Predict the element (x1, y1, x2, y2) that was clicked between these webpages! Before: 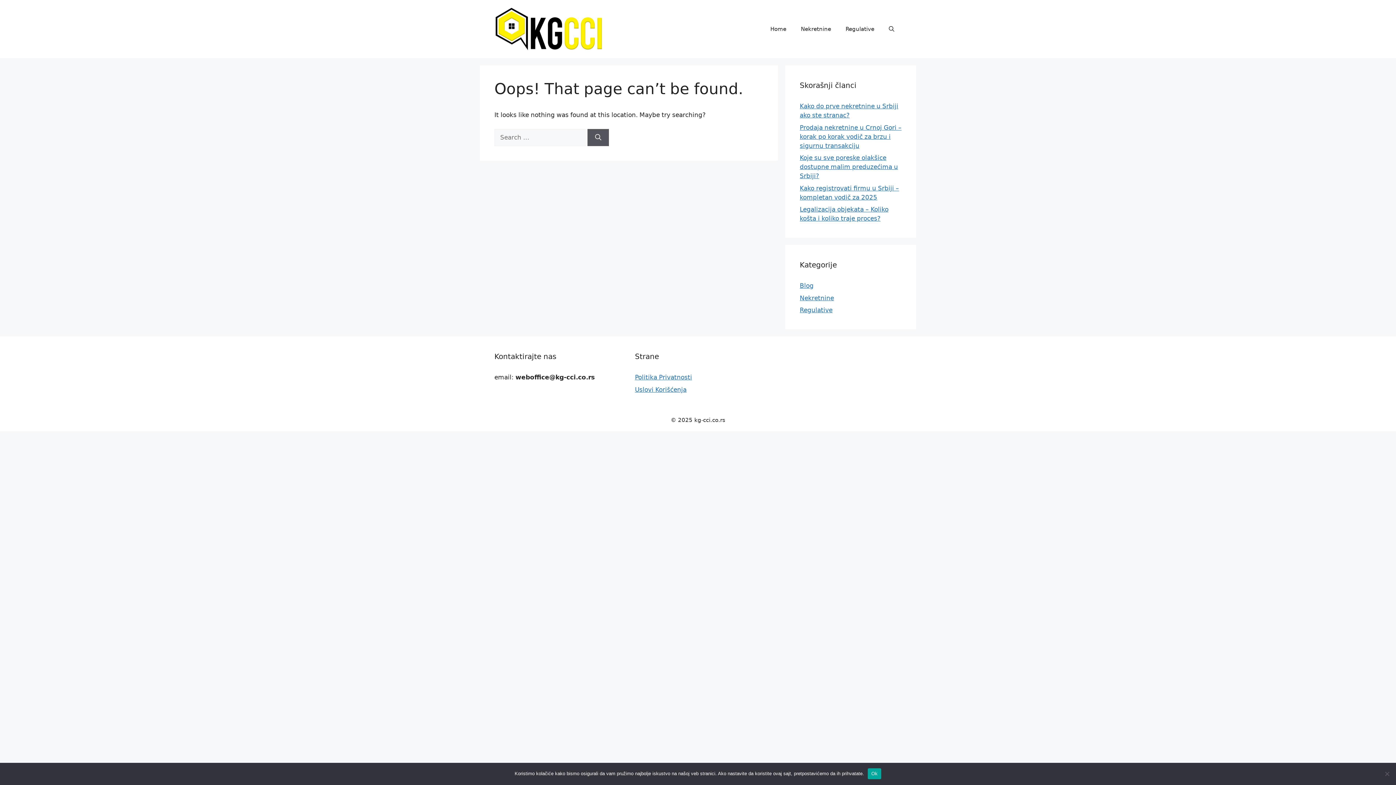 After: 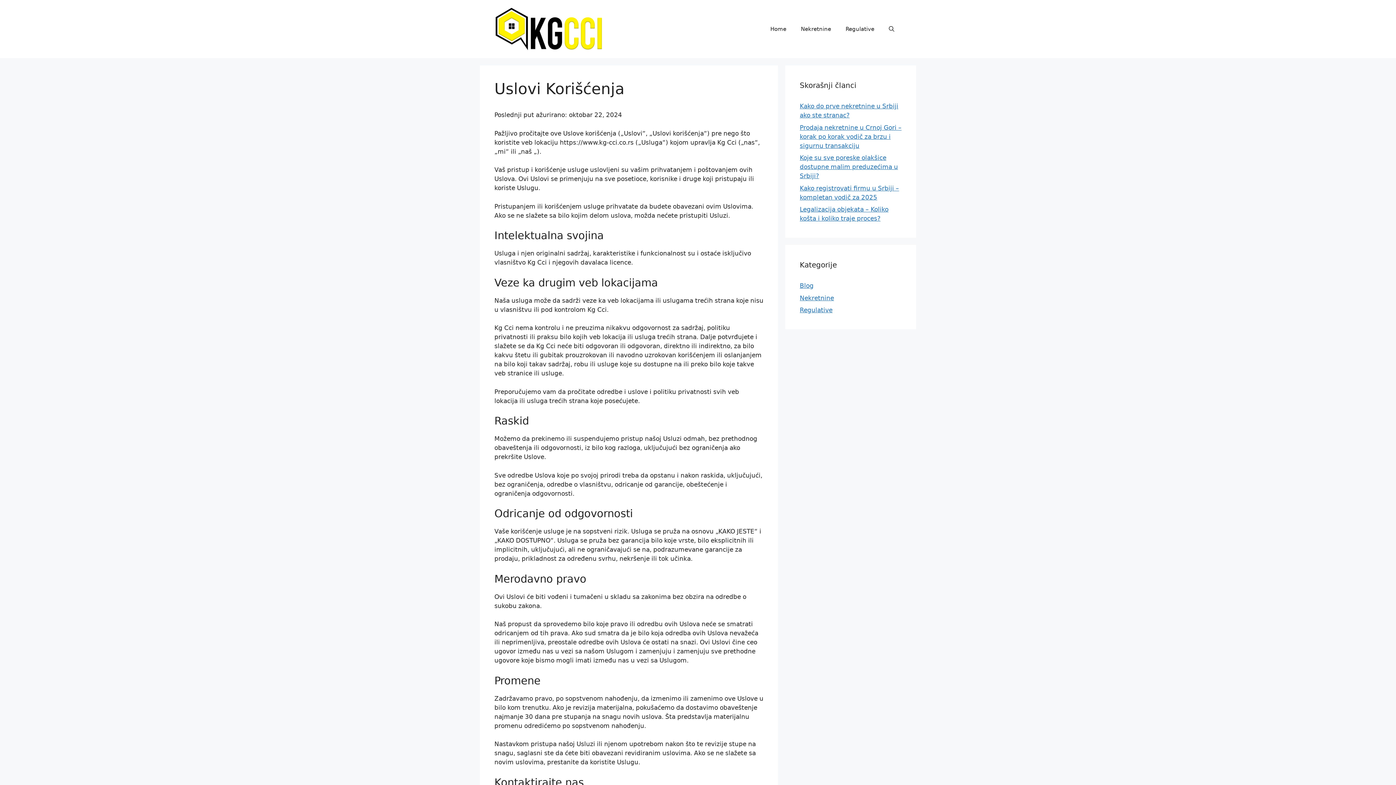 Action: label: Uslovi Korišćenja bbox: (635, 386, 686, 393)